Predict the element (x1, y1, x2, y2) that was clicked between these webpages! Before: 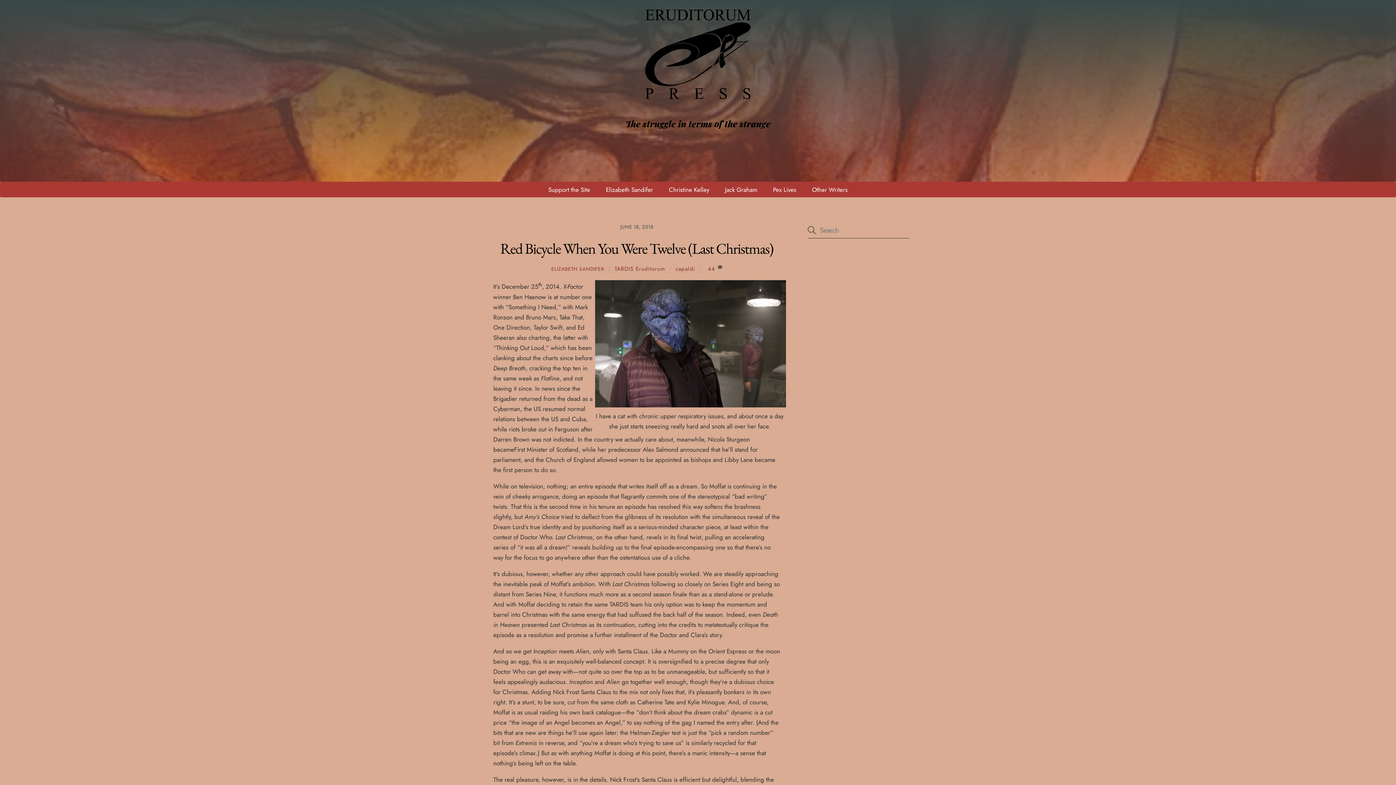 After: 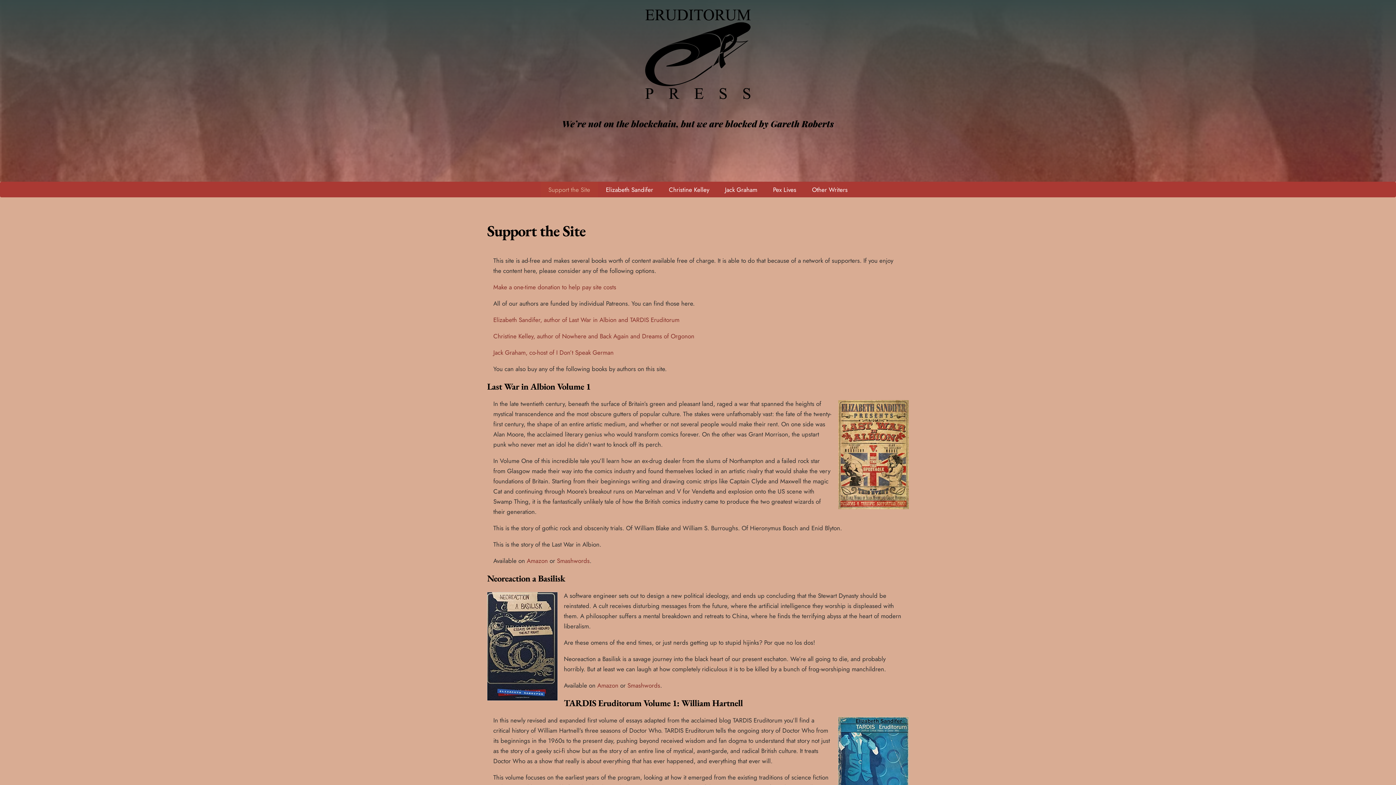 Action: label: Support the Site bbox: (540, 181, 598, 197)